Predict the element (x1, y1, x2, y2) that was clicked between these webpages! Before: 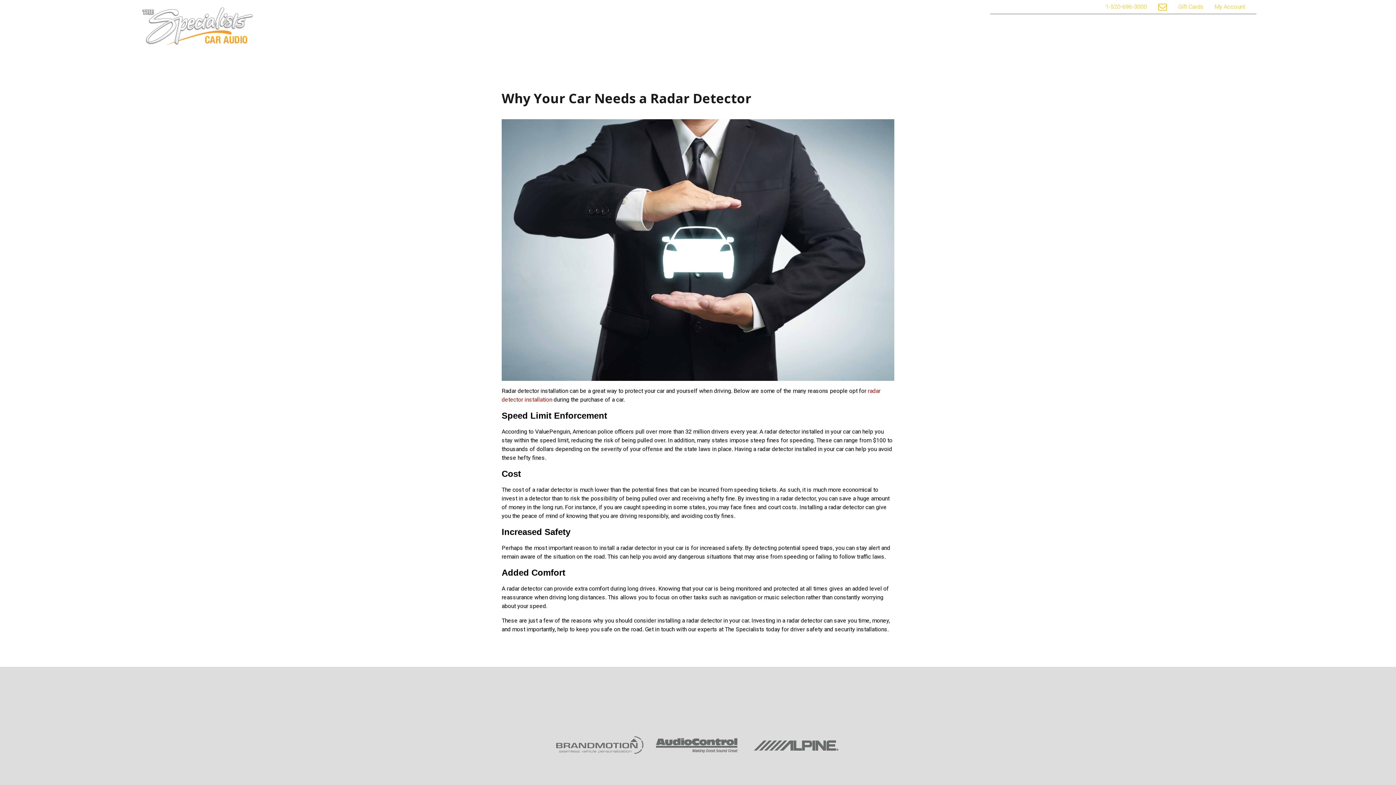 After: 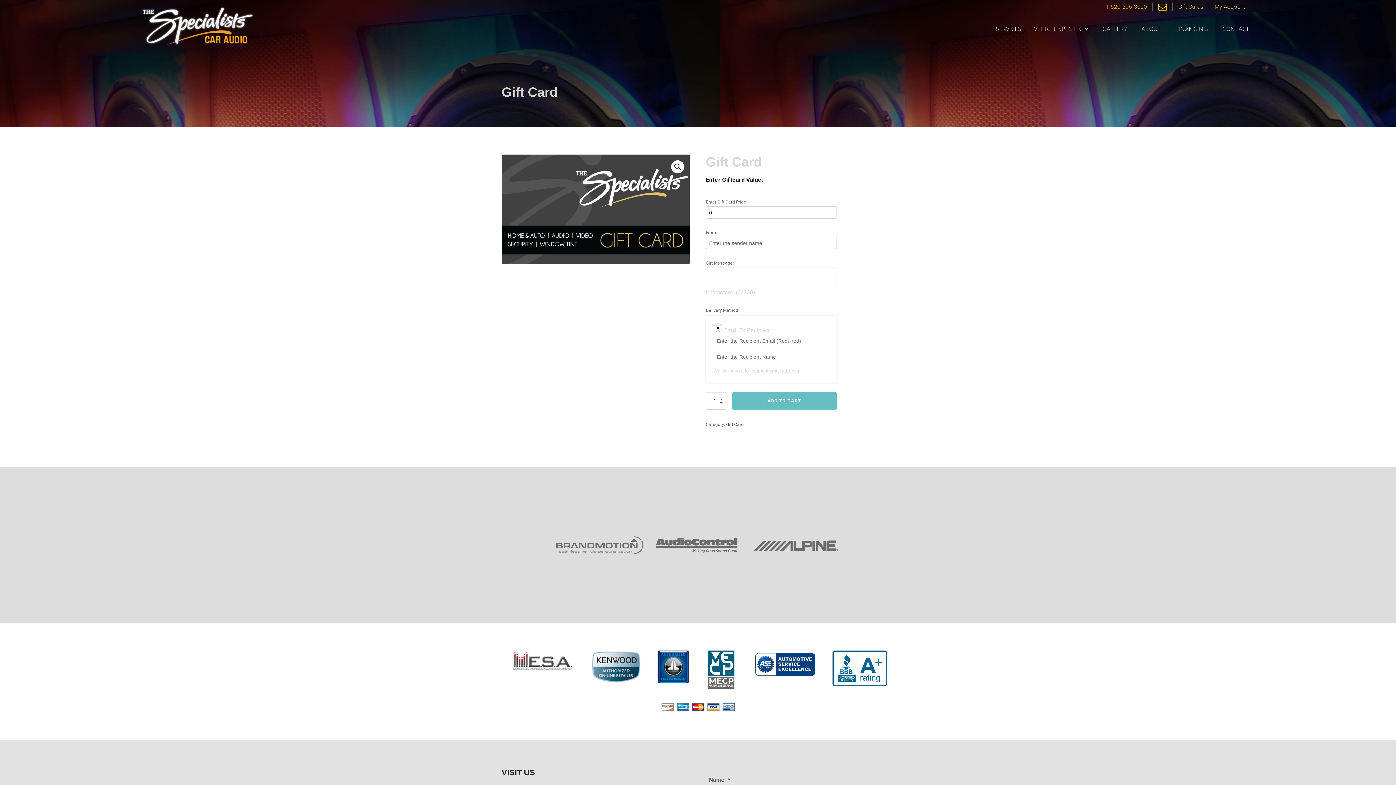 Action: label: Gift Cards bbox: (1178, 2, 1209, 11)